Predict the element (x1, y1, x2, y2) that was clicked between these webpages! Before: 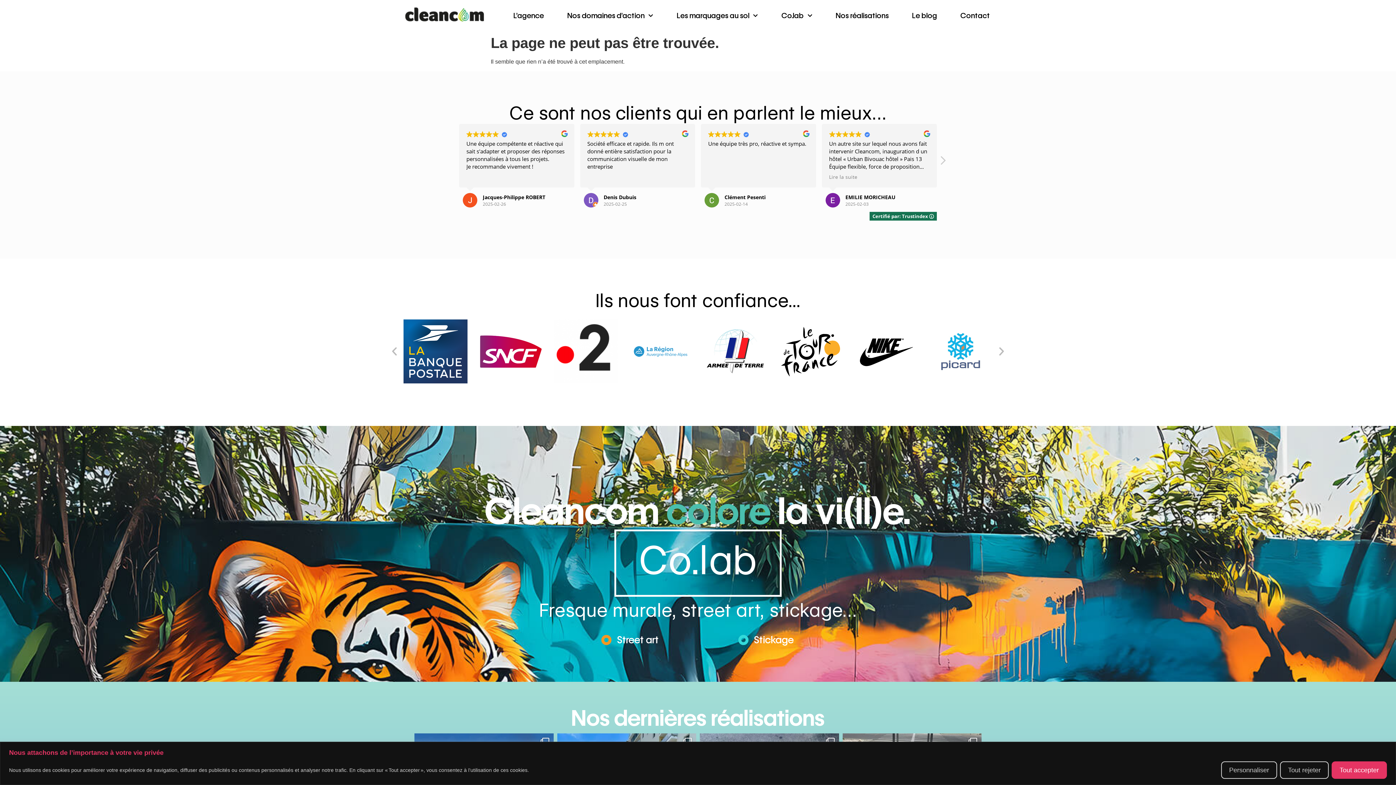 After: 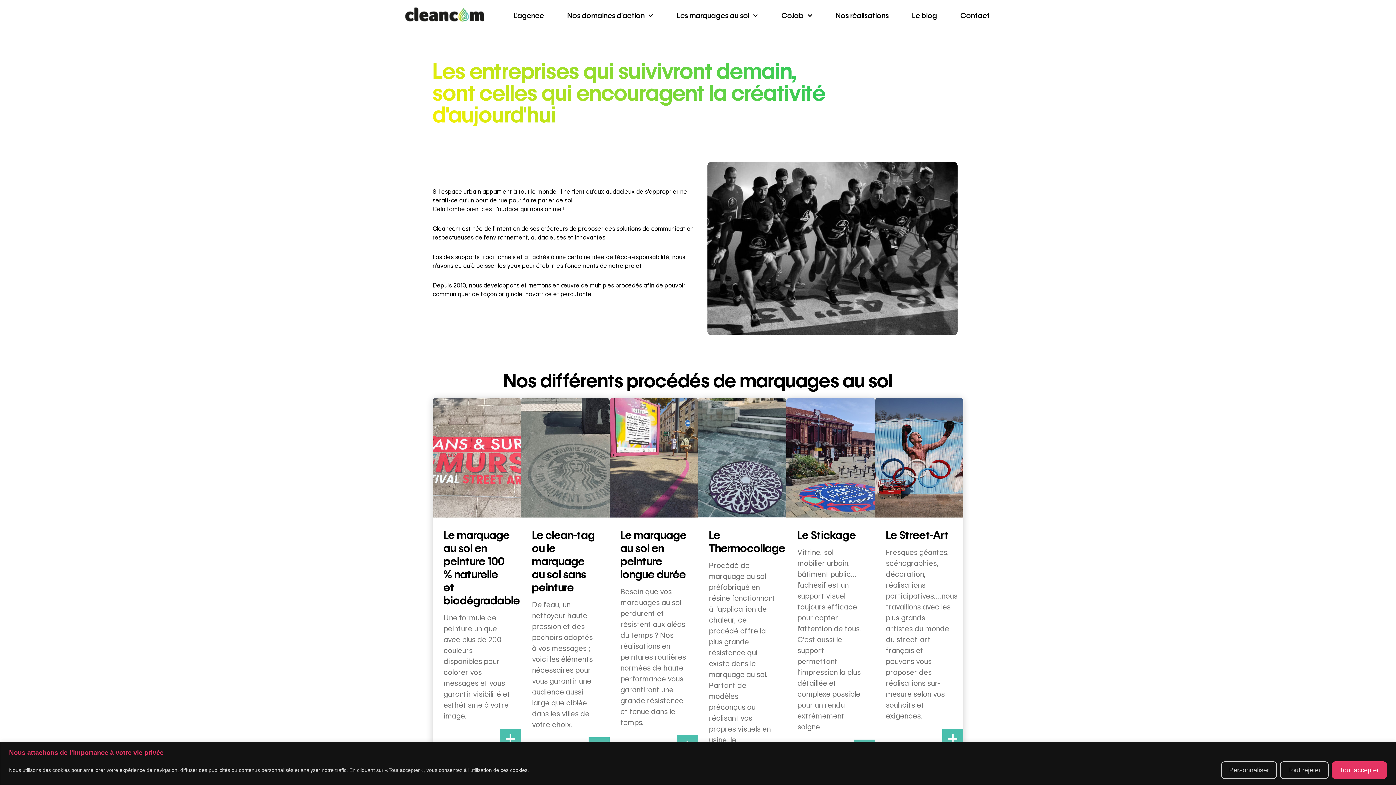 Action: bbox: (510, 7, 546, 24) label: L’agence